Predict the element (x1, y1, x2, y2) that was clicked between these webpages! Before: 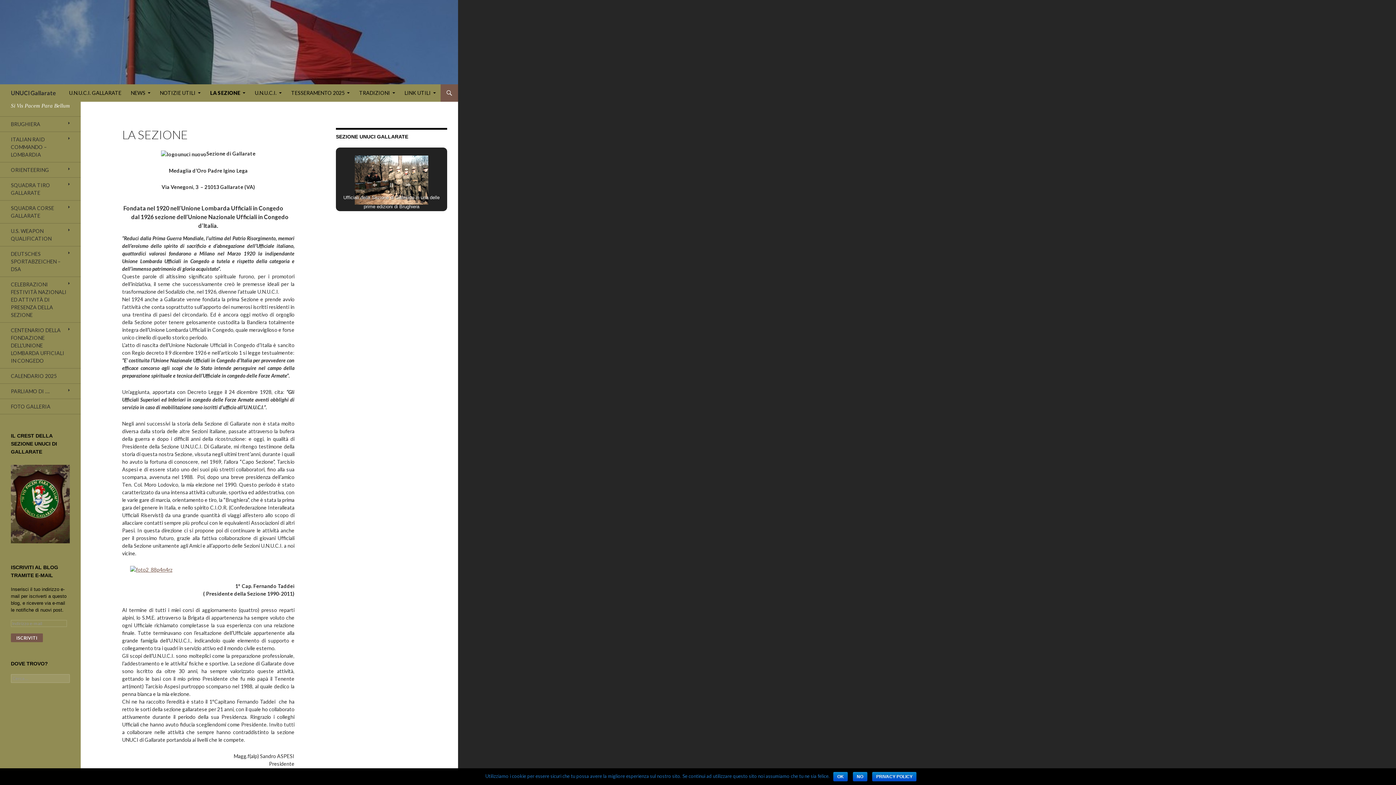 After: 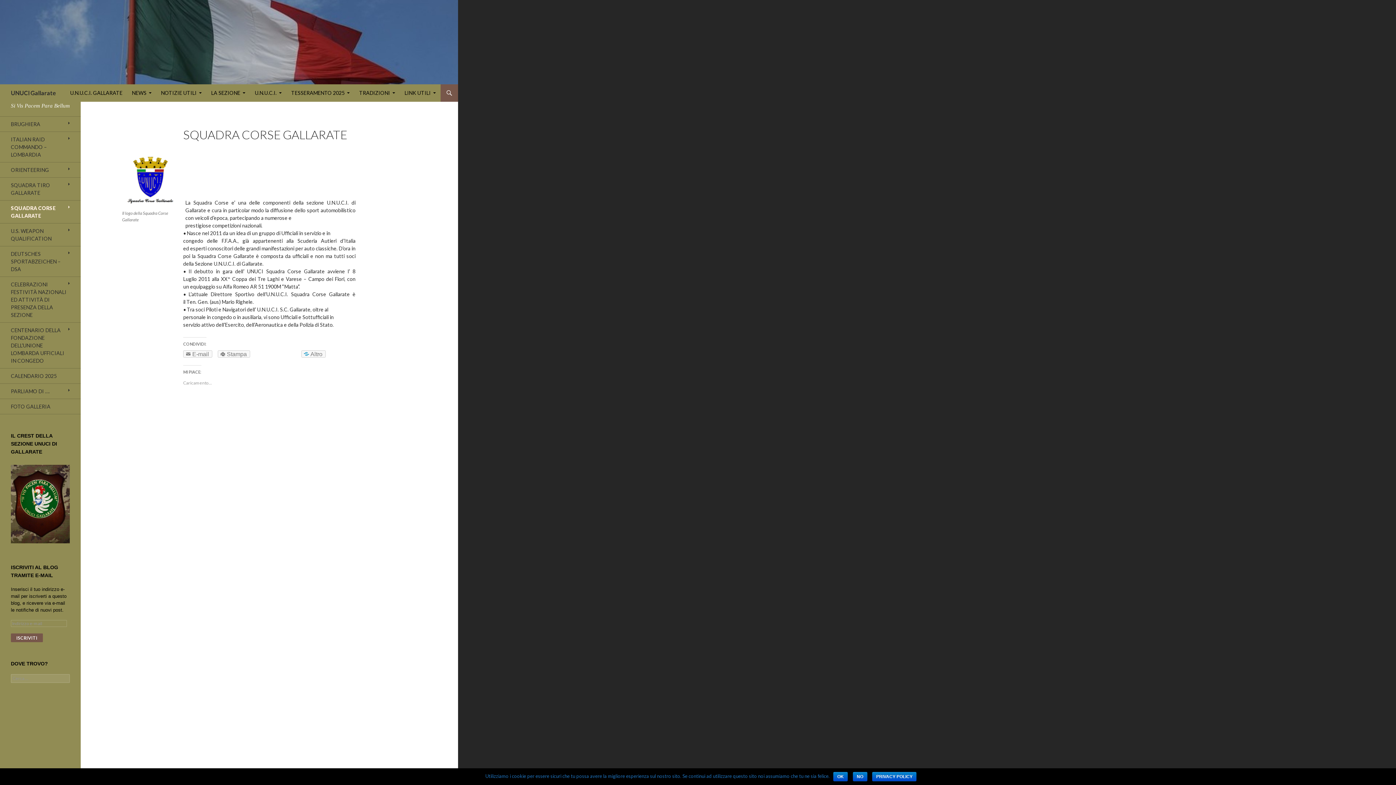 Action: bbox: (0, 200, 80, 223) label: SQUADRA CORSE GALLARATE